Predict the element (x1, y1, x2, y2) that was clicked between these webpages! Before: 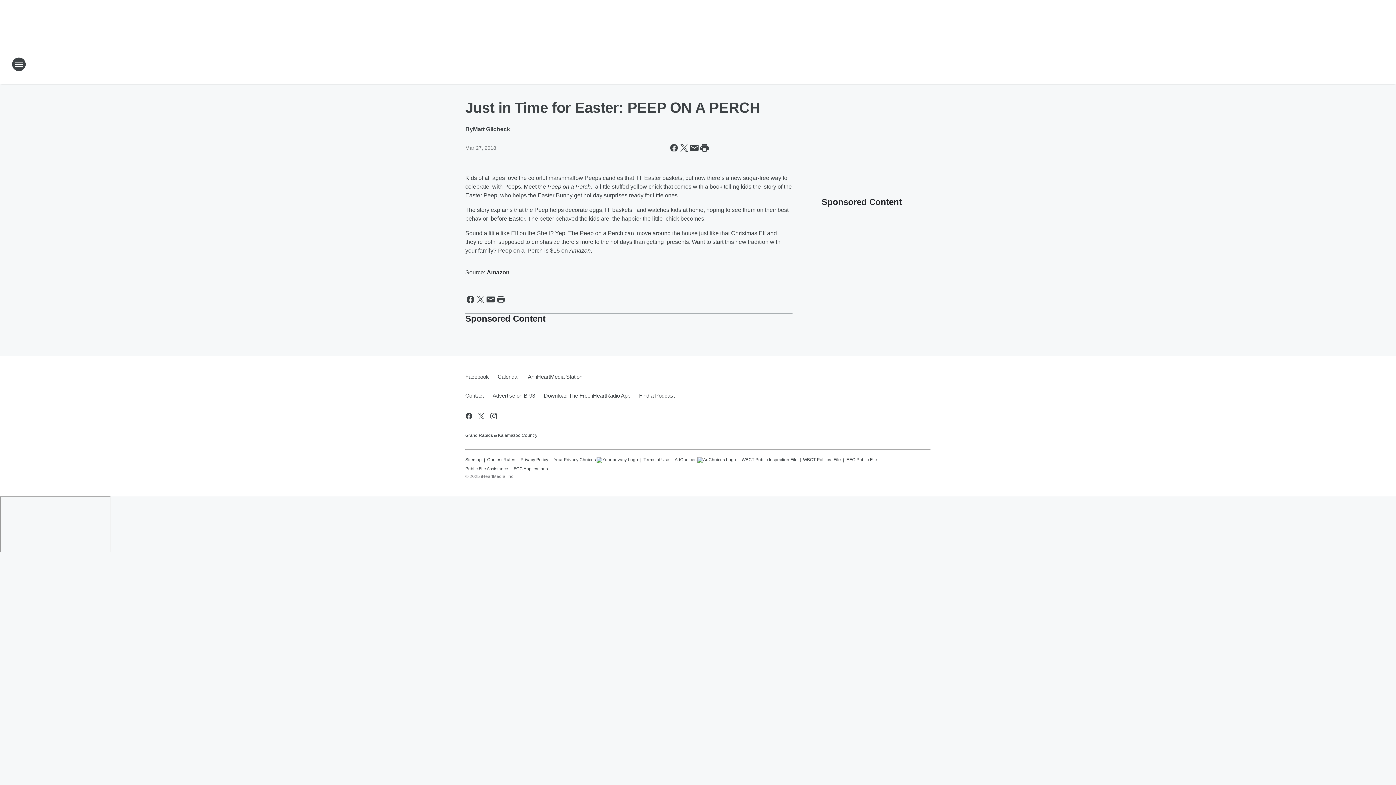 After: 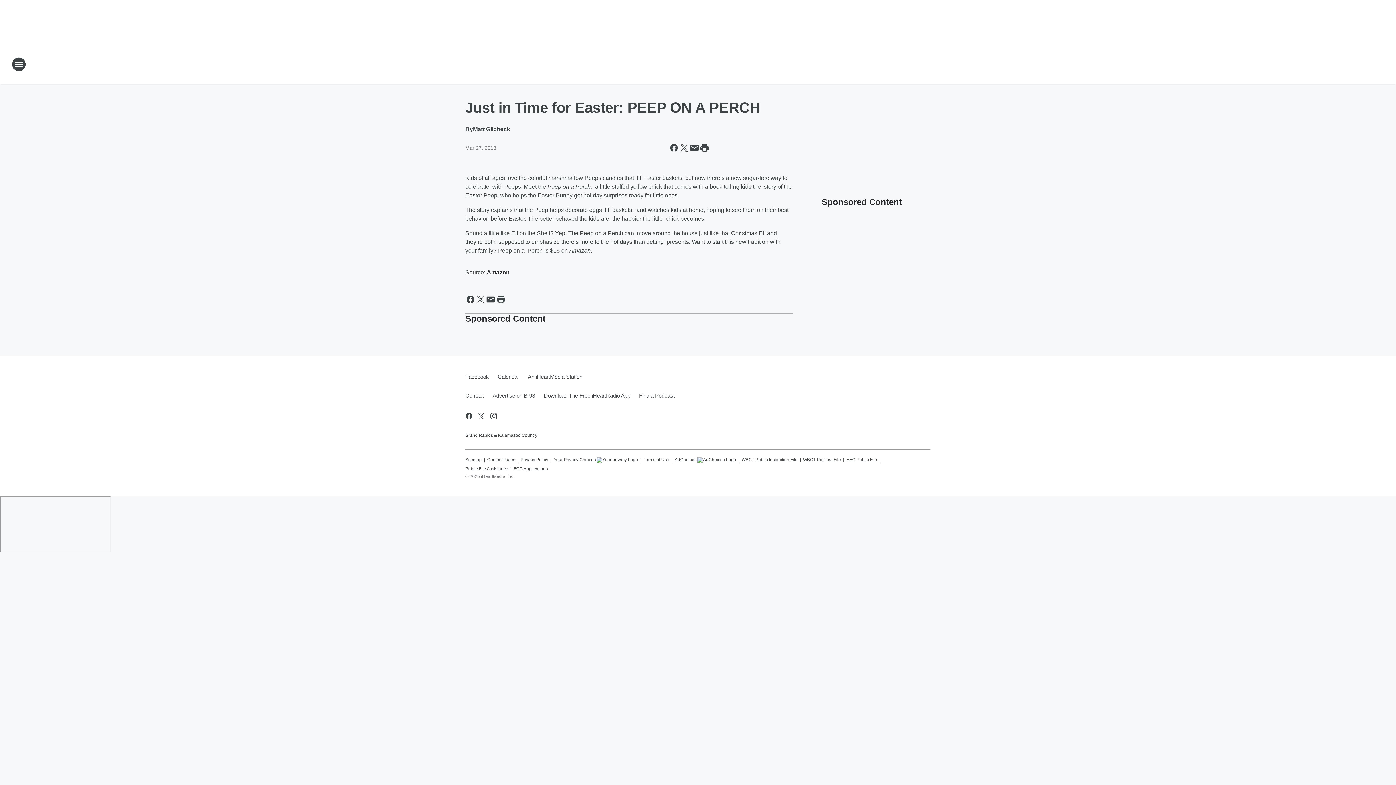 Action: label: Download The Free iHeartRadio App bbox: (539, 386, 634, 405)